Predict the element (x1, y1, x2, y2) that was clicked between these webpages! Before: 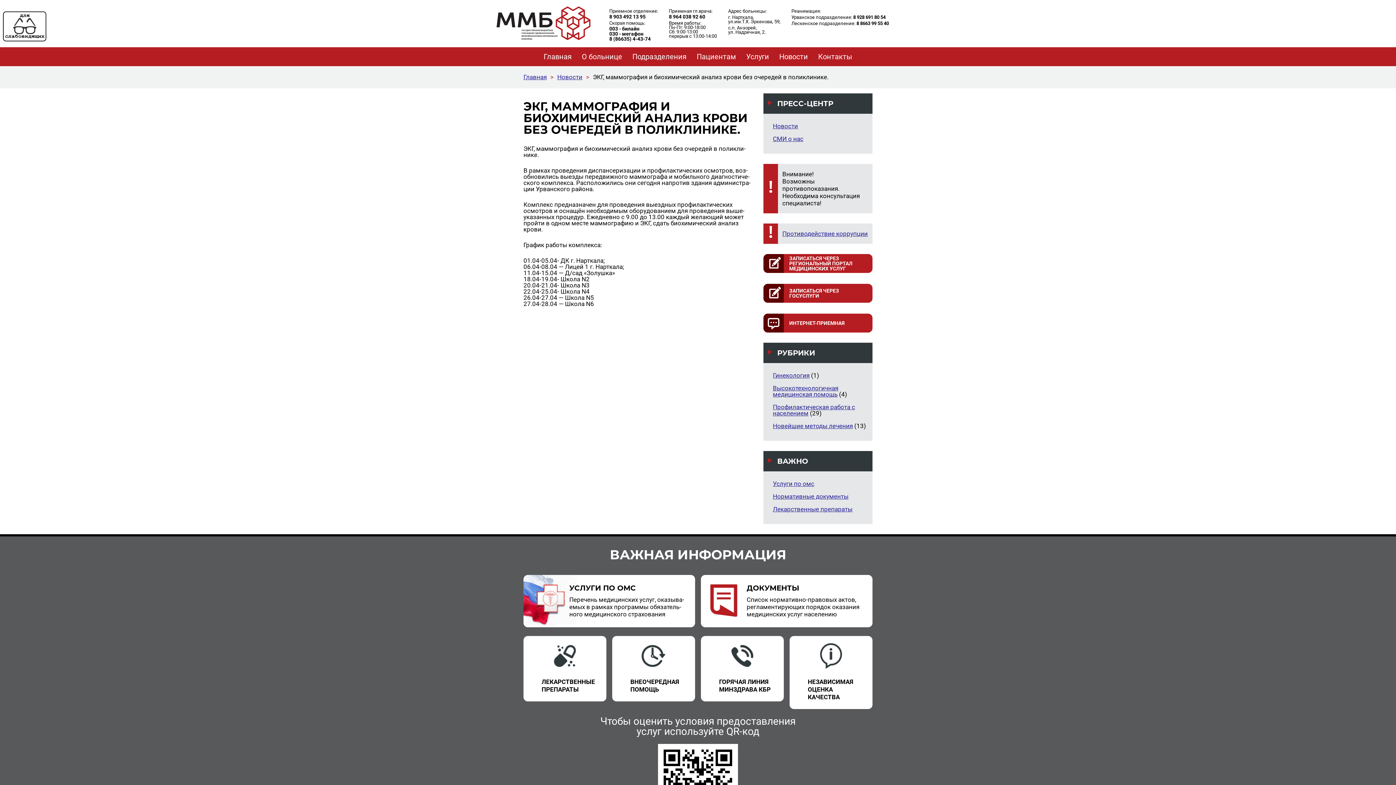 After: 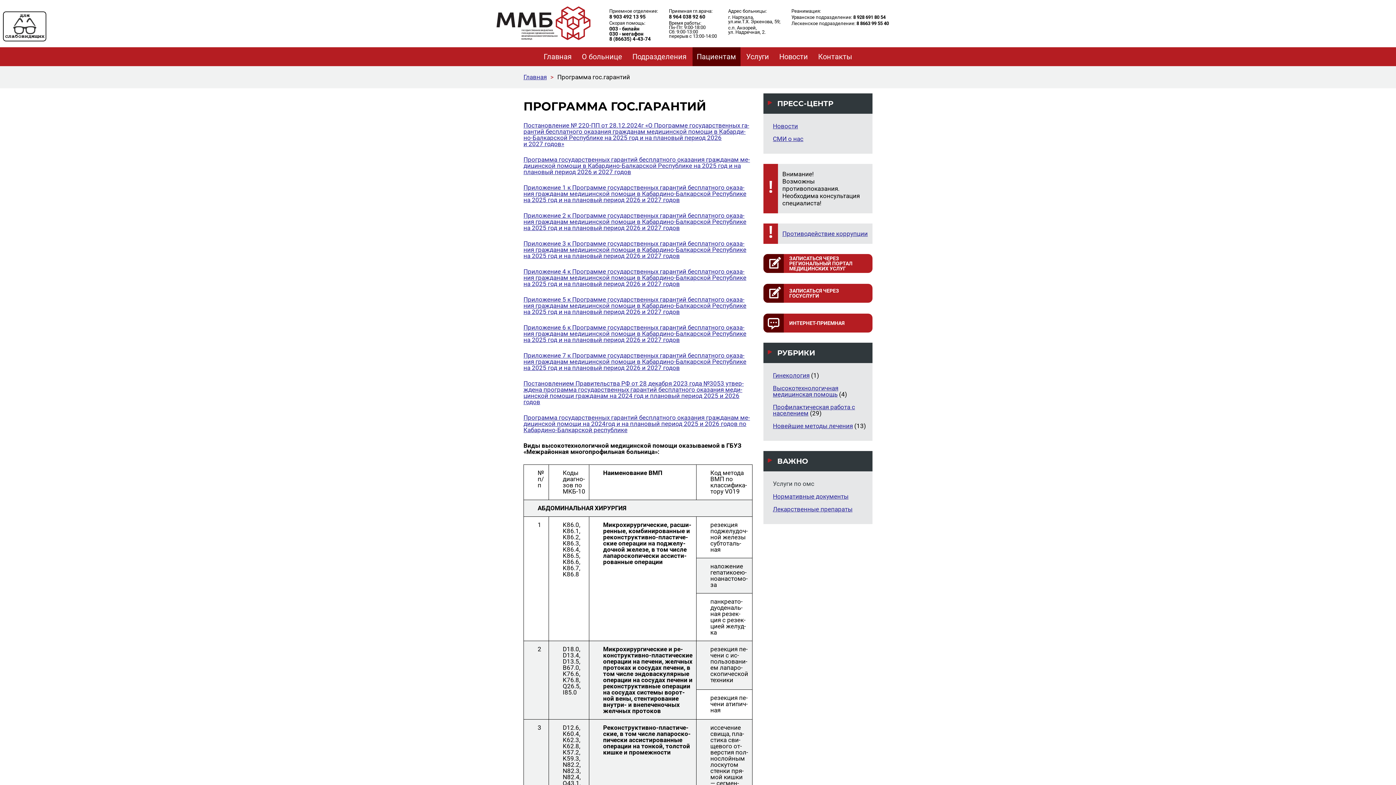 Action: bbox: (773, 480, 814, 487) label: Услуги по омс